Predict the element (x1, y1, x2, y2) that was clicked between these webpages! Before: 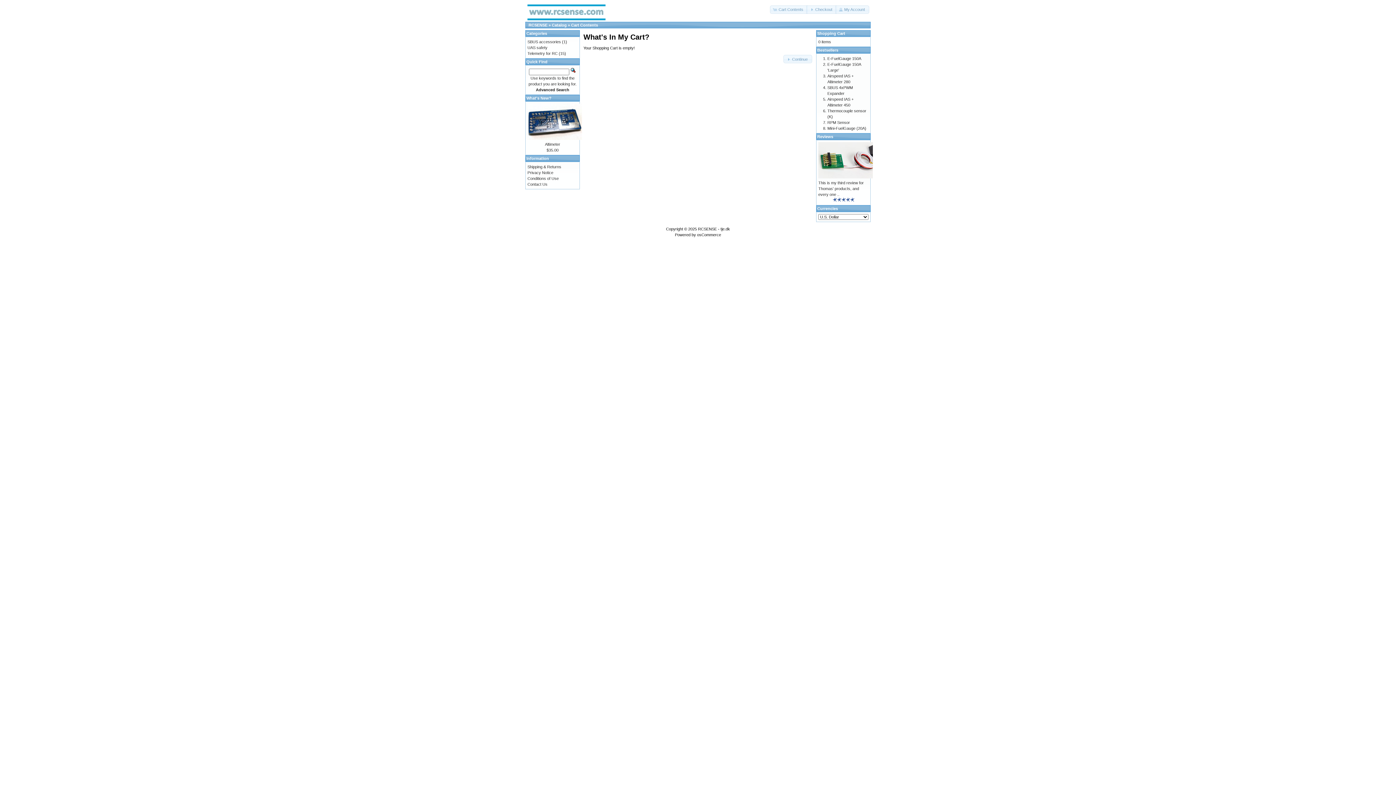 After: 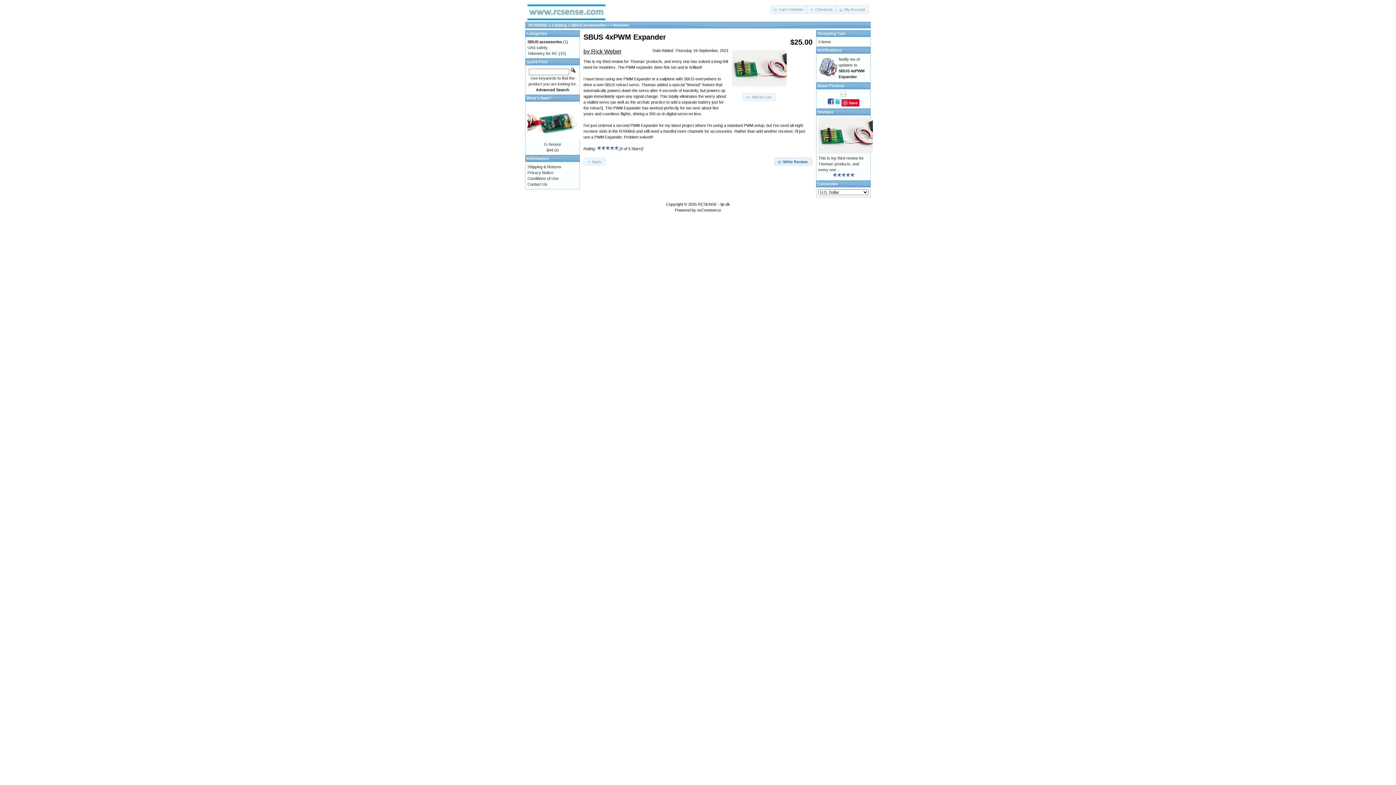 Action: label: This is my third review for Thomas' products, and every one .. bbox: (818, 180, 864, 196)